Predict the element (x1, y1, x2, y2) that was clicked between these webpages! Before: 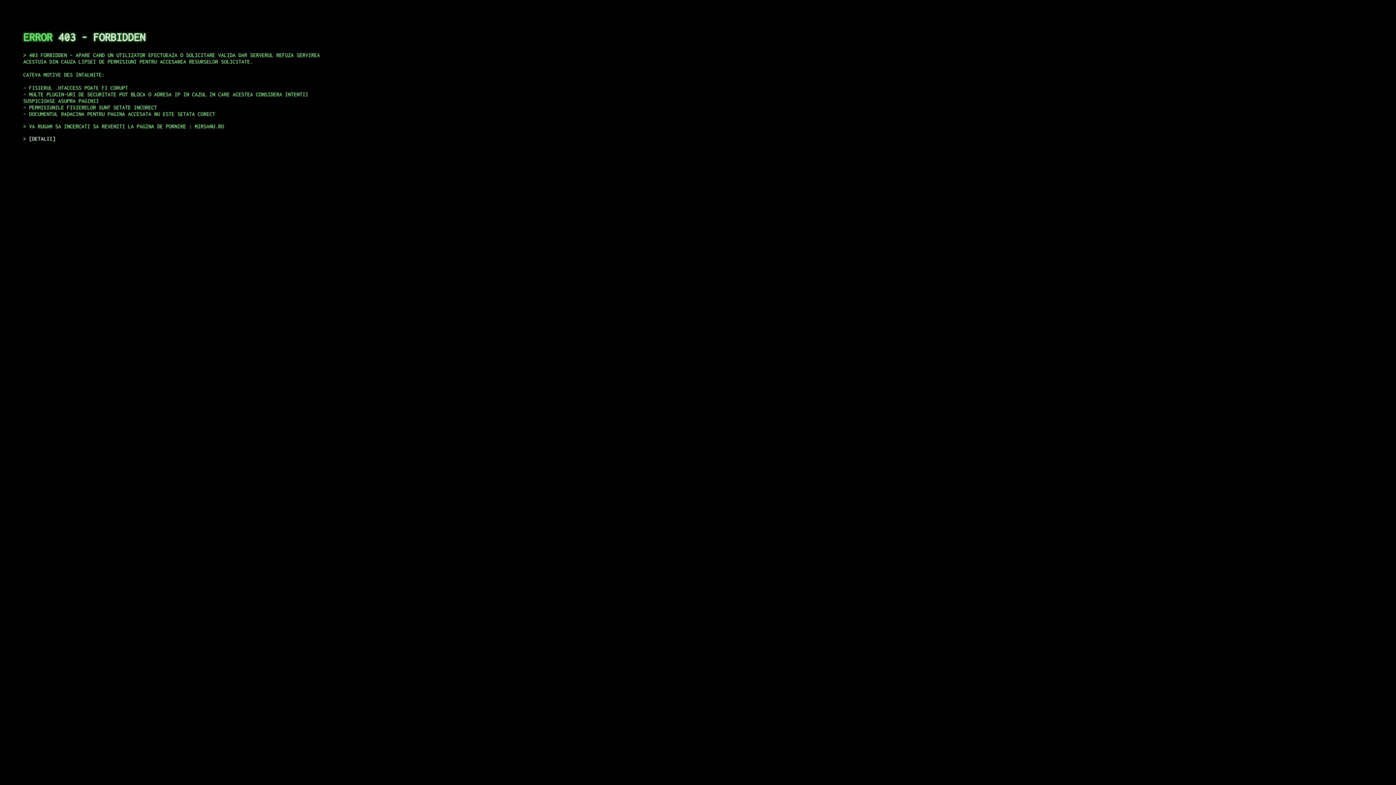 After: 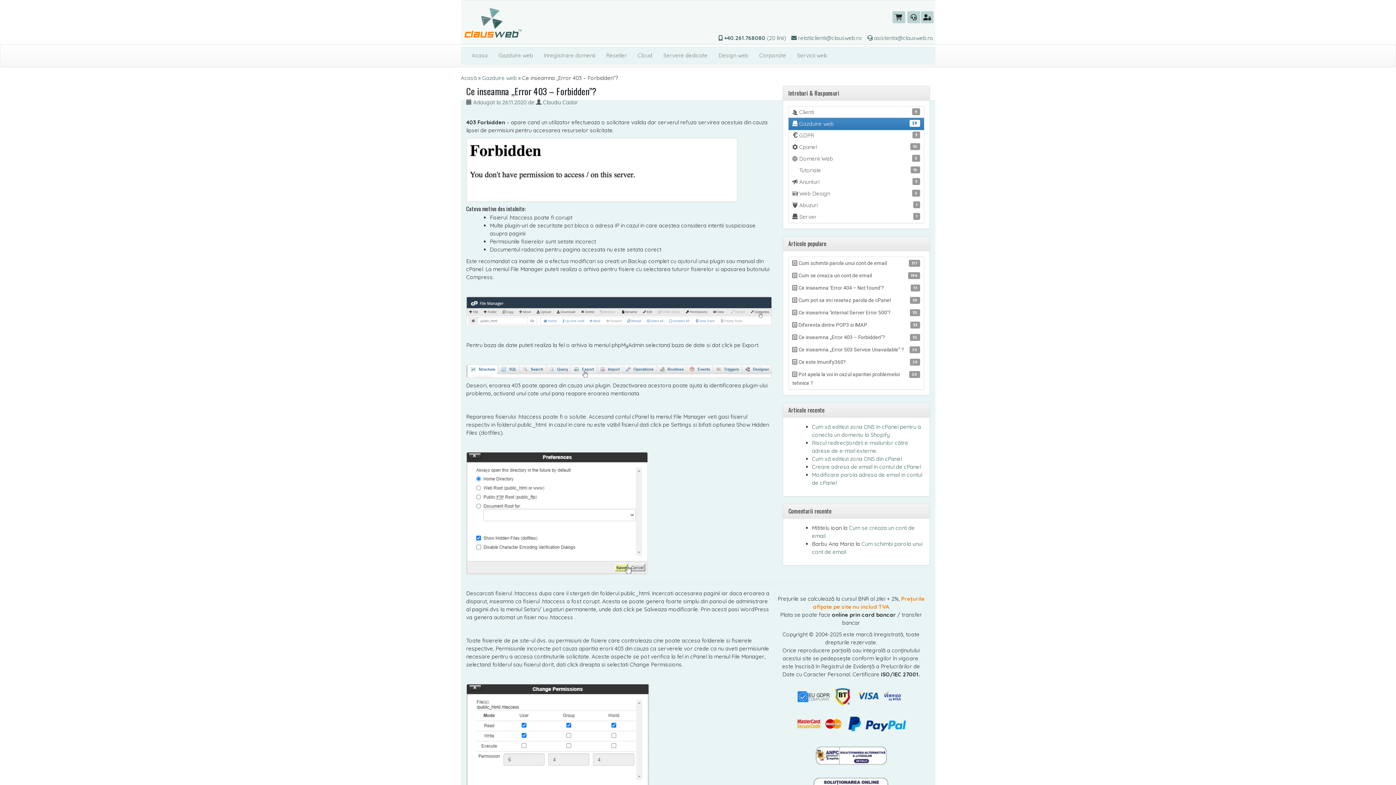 Action: label: DETALII bbox: (29, 135, 55, 141)